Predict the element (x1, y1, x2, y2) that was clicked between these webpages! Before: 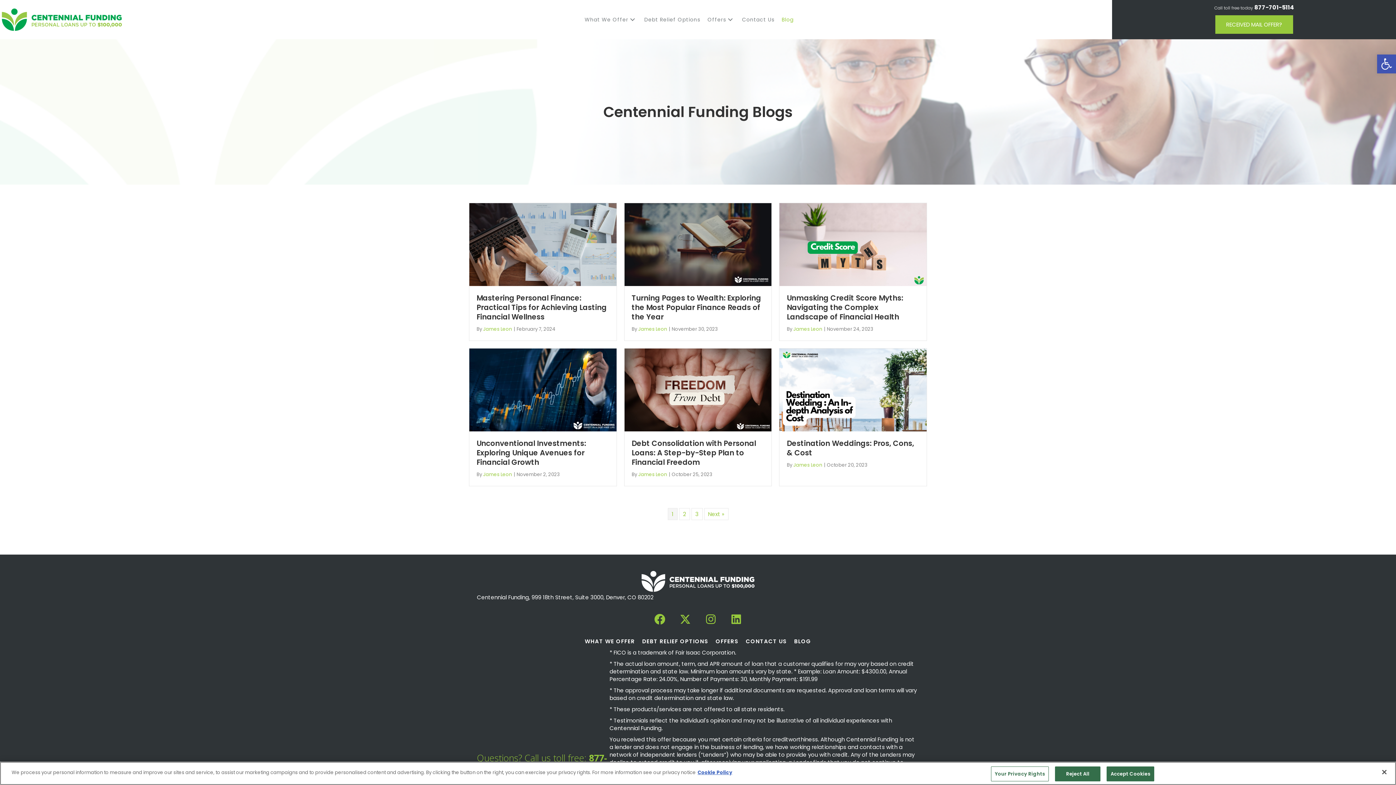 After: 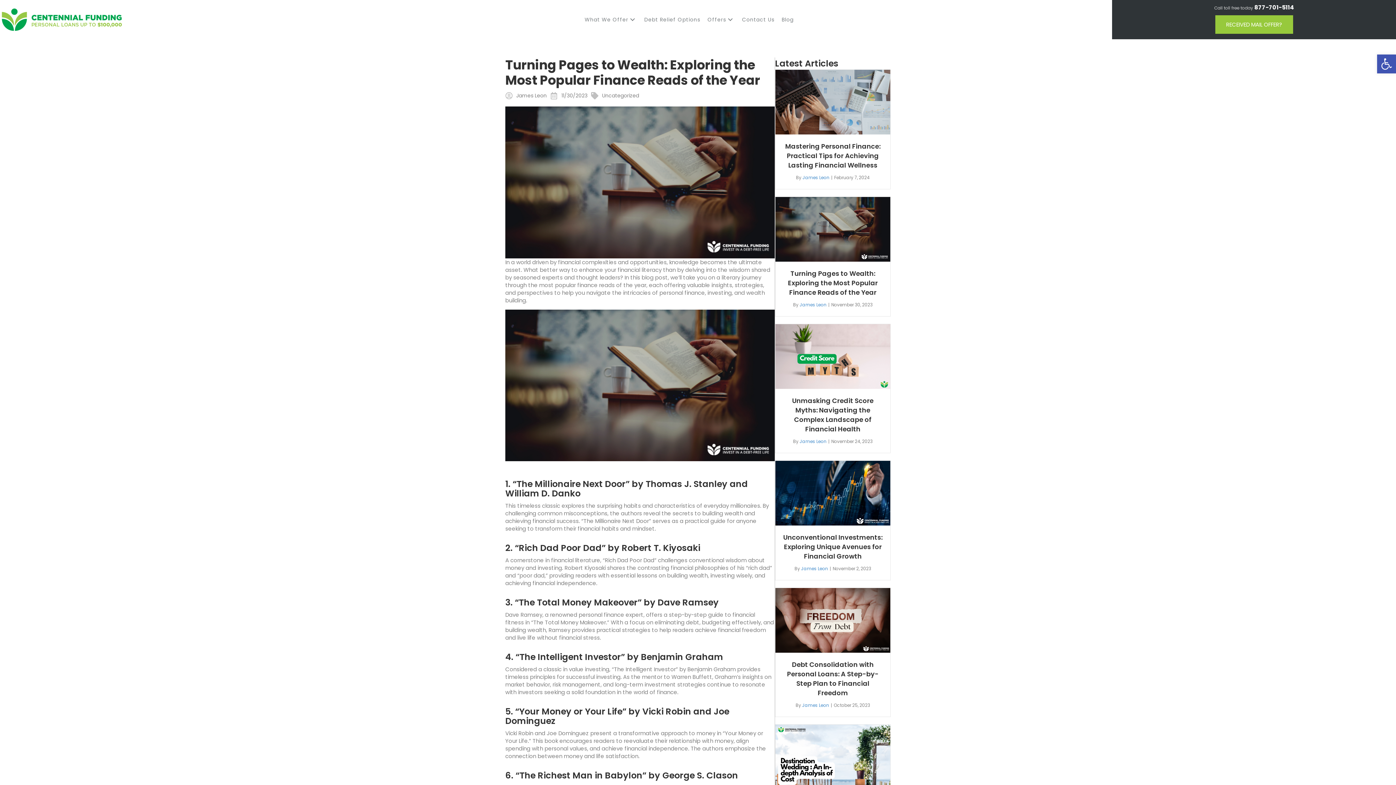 Action: bbox: (631, 293, 761, 322) label: Turning Pages to Wealth: Exploring the Most Popular Finance Reads of the Year